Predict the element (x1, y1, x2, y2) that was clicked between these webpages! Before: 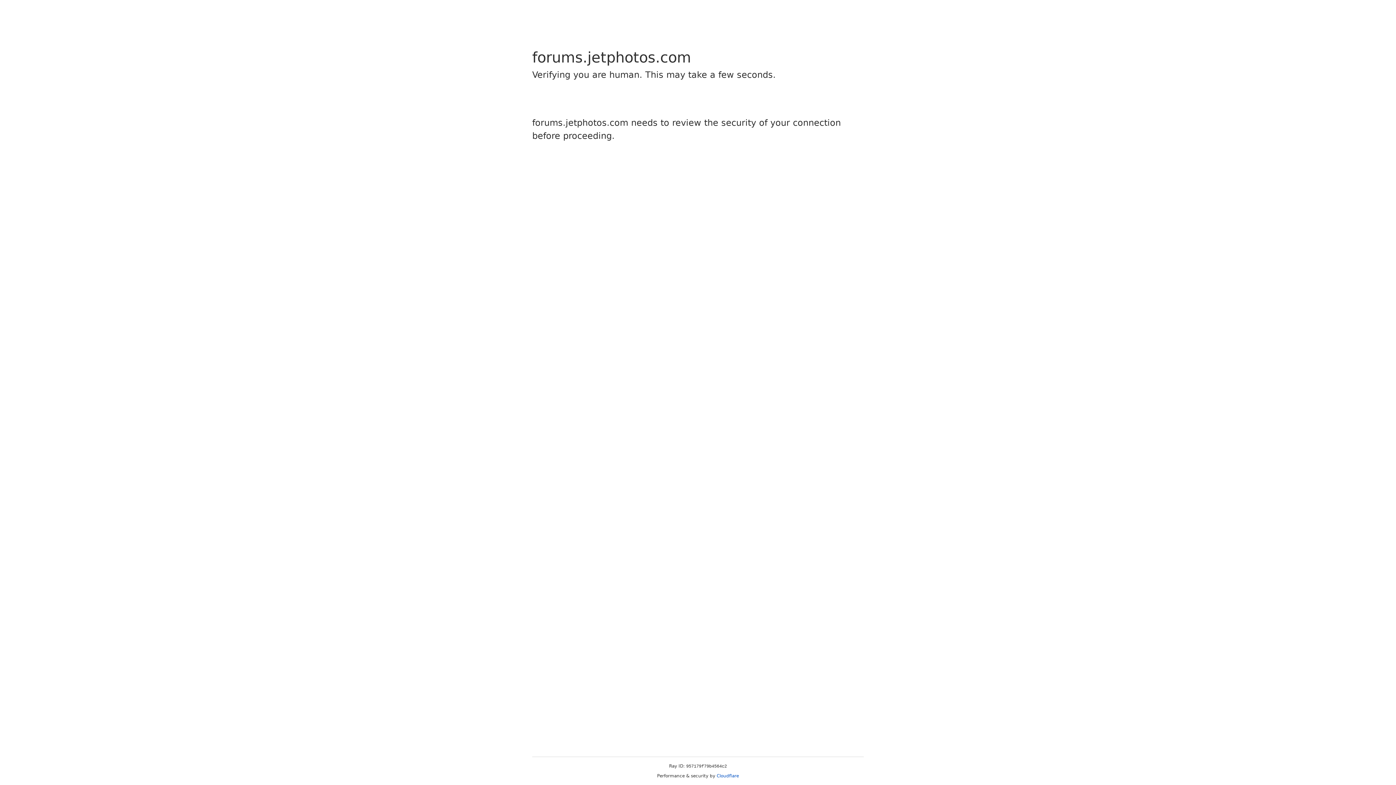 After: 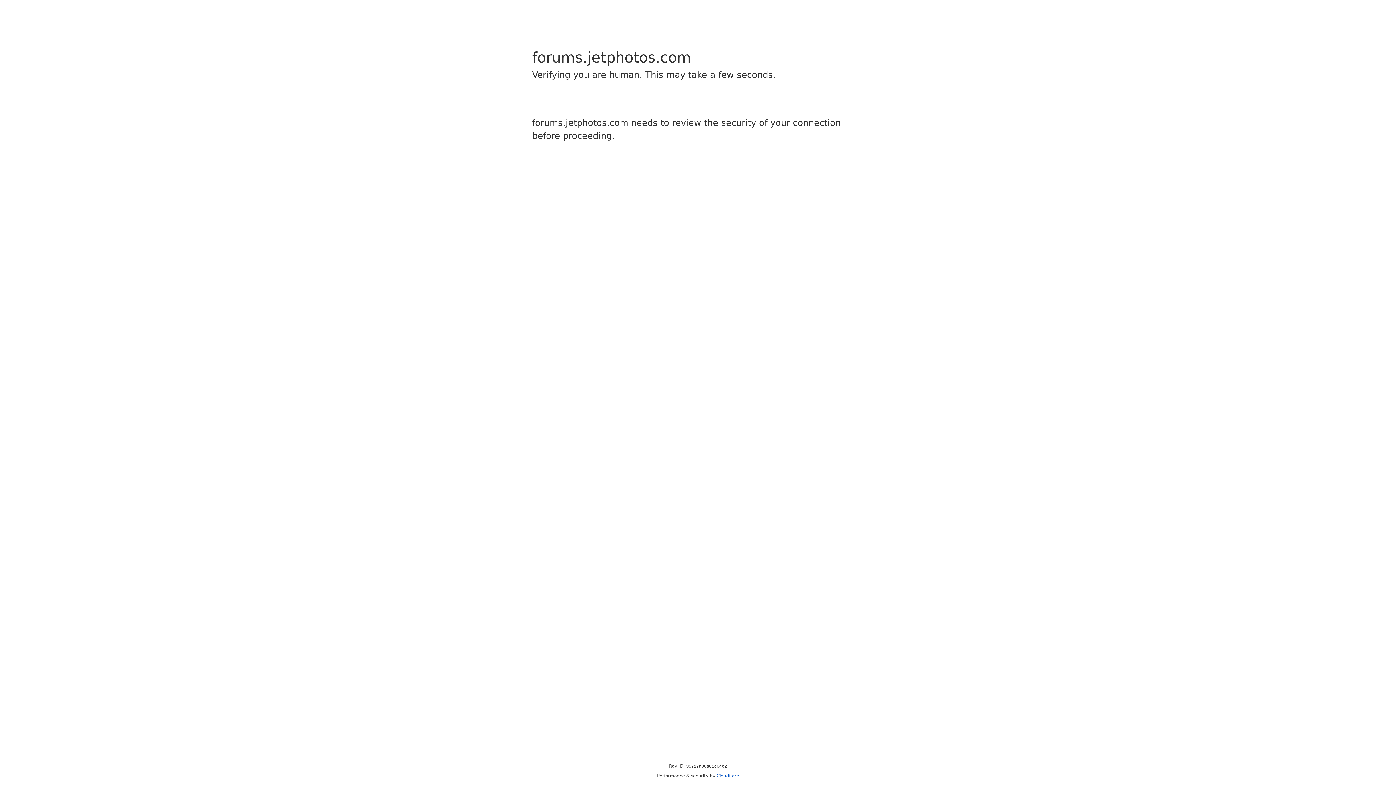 Action: label: Cloudflare bbox: (716, 773, 739, 778)